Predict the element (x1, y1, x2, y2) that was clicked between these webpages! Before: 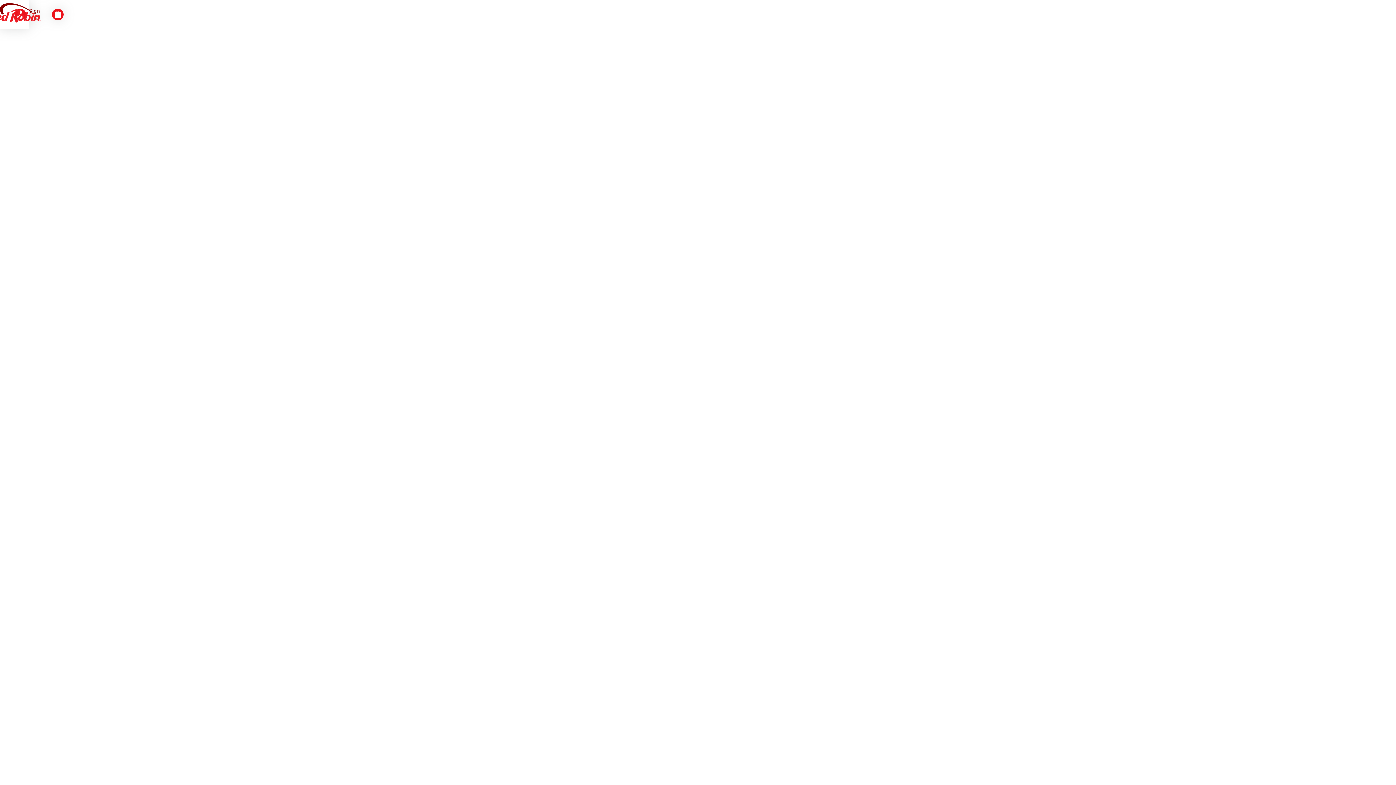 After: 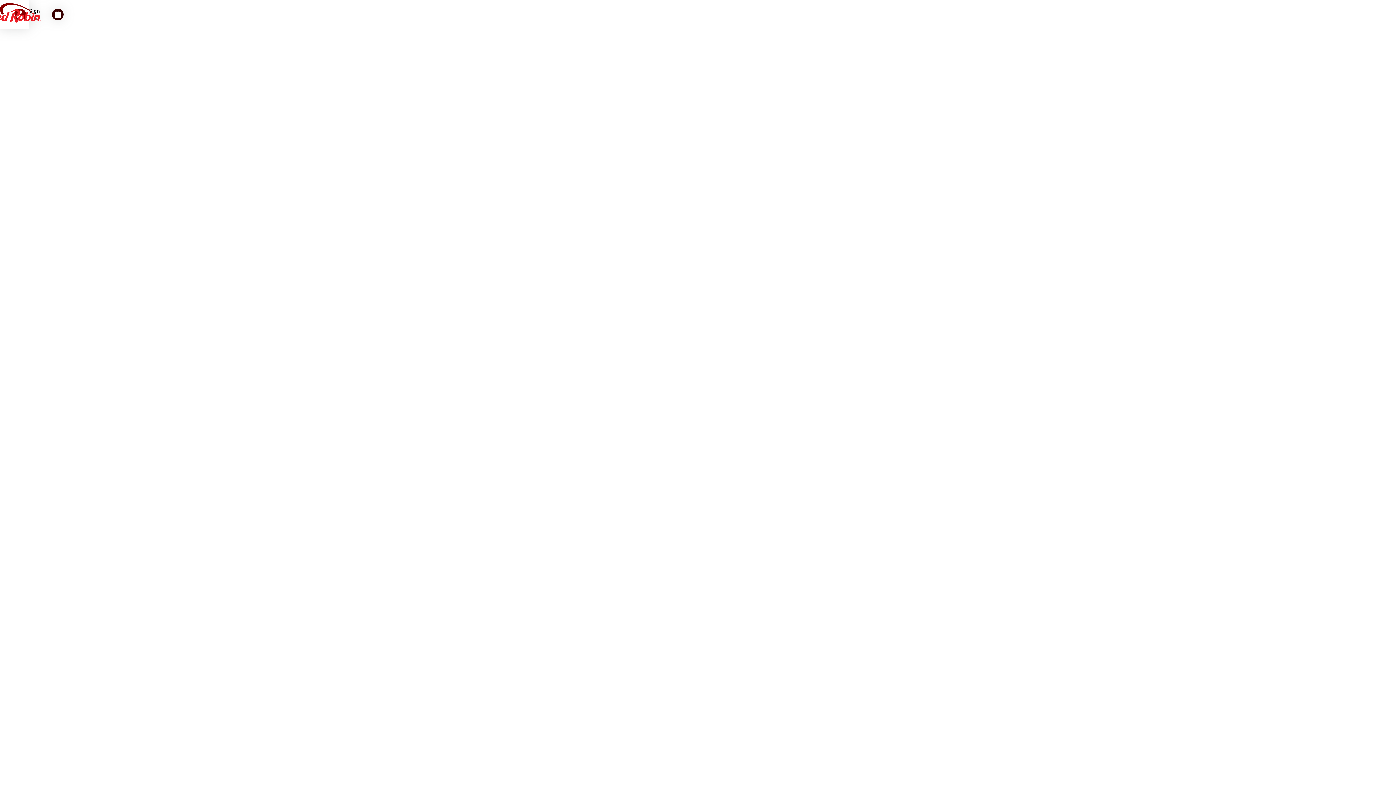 Action: label: Navigate to order bbox: (52, 8, 63, 20)